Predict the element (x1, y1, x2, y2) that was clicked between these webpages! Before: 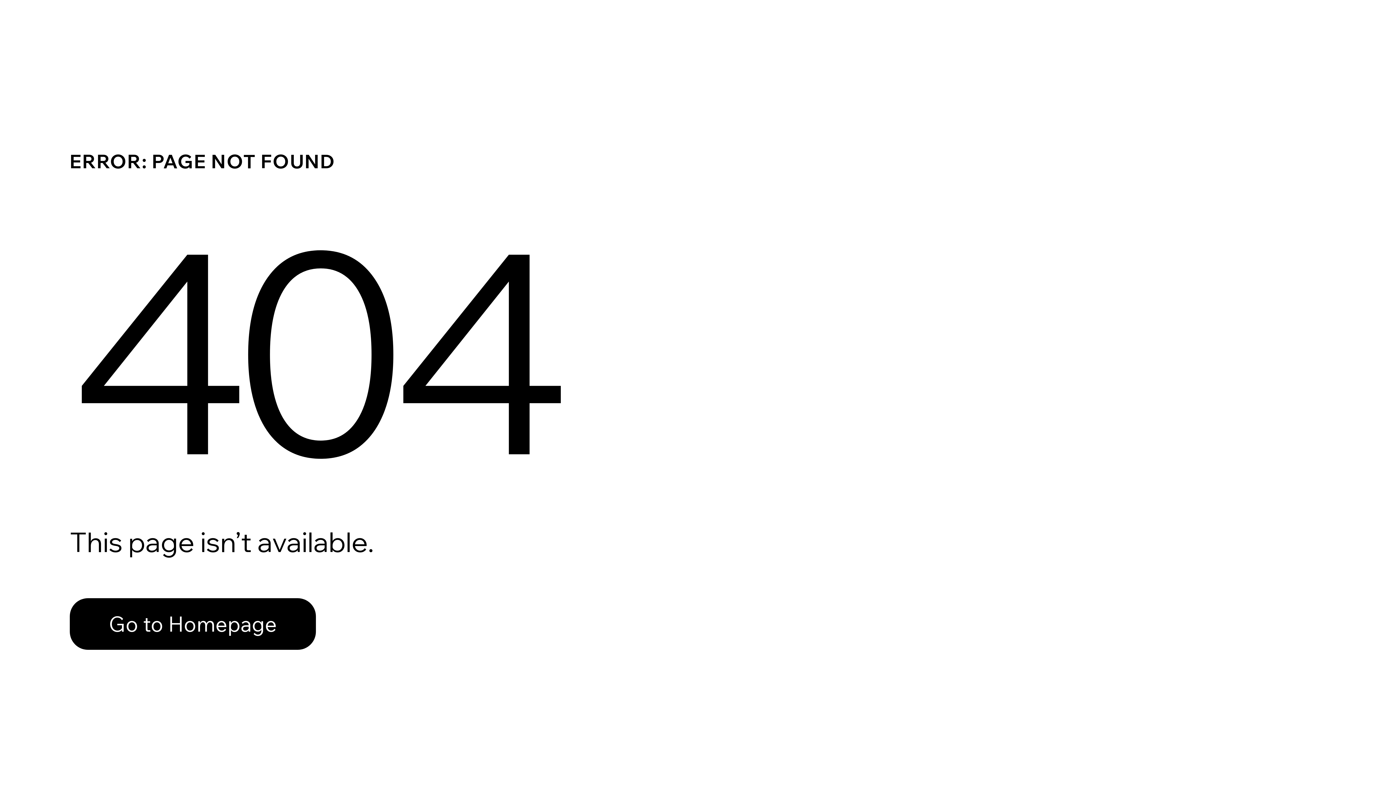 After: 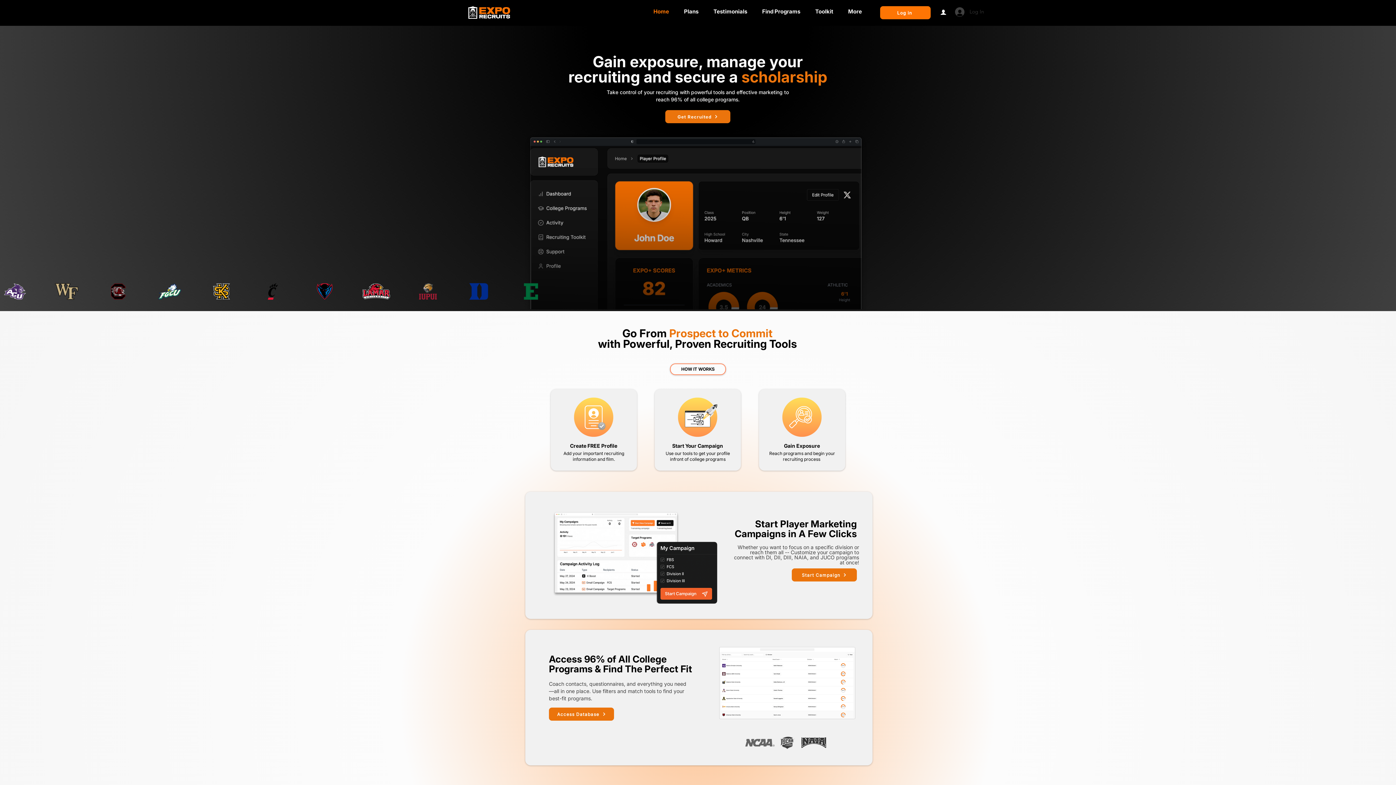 Action: label: Go to Homepage bbox: (69, 582, 768, 659)